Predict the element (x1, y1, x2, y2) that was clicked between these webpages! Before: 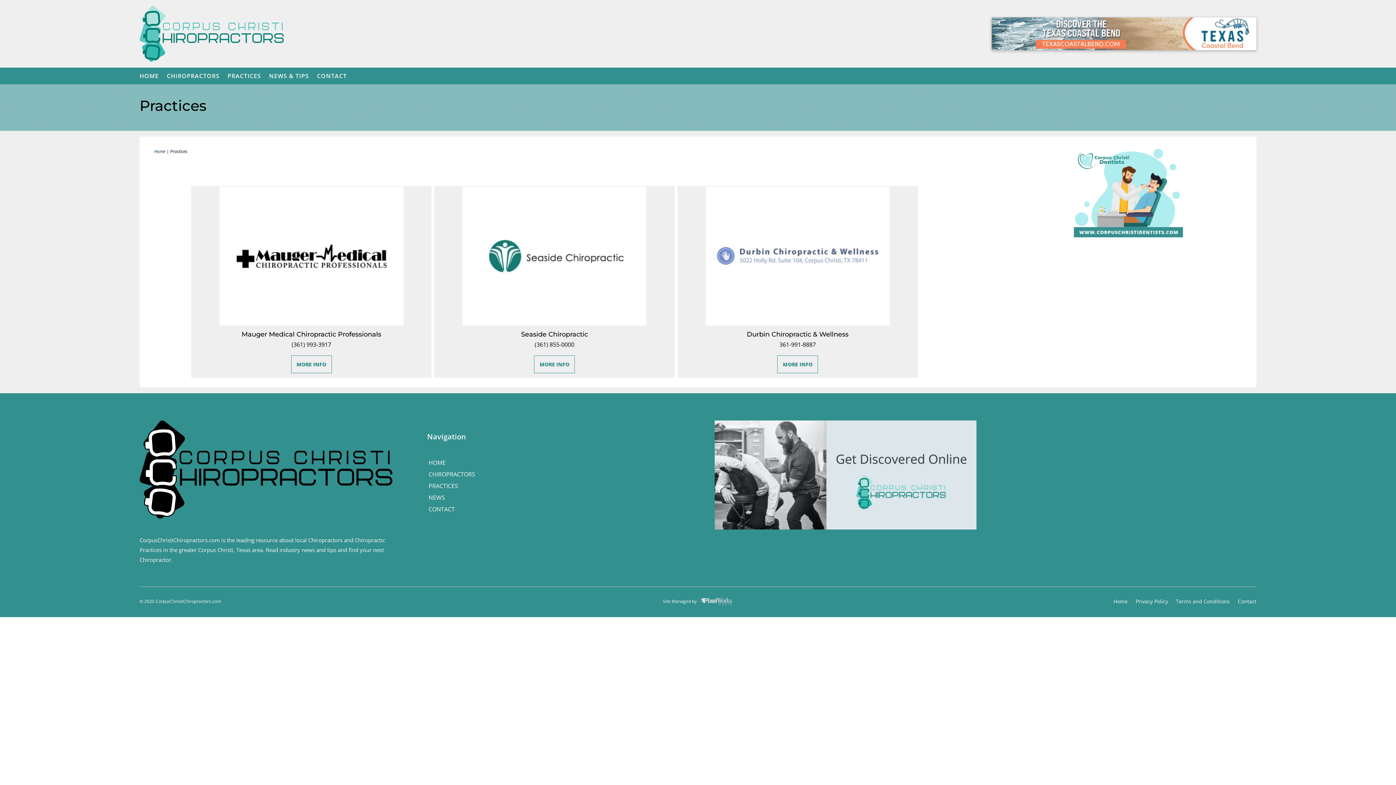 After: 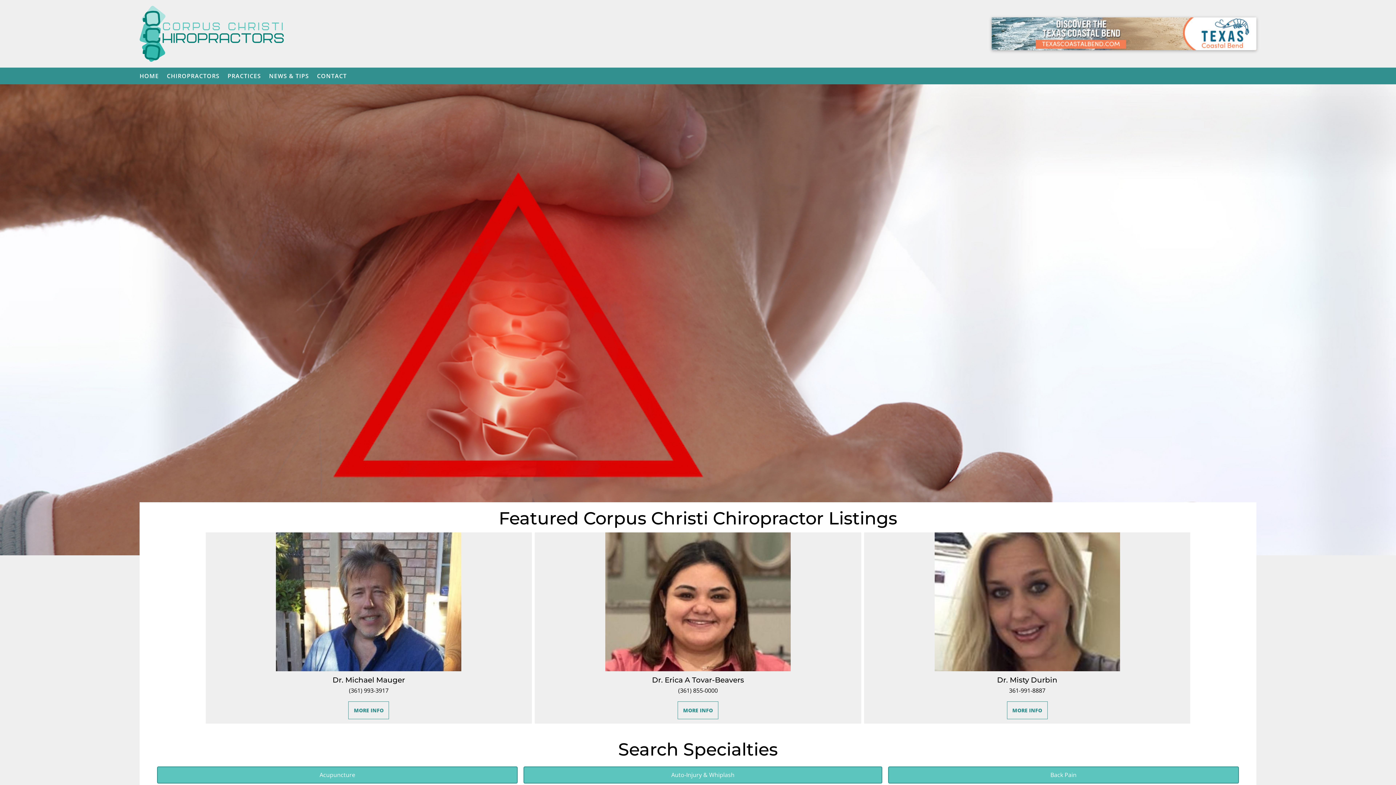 Action: label: HOME bbox: (139, 73, 158, 81)